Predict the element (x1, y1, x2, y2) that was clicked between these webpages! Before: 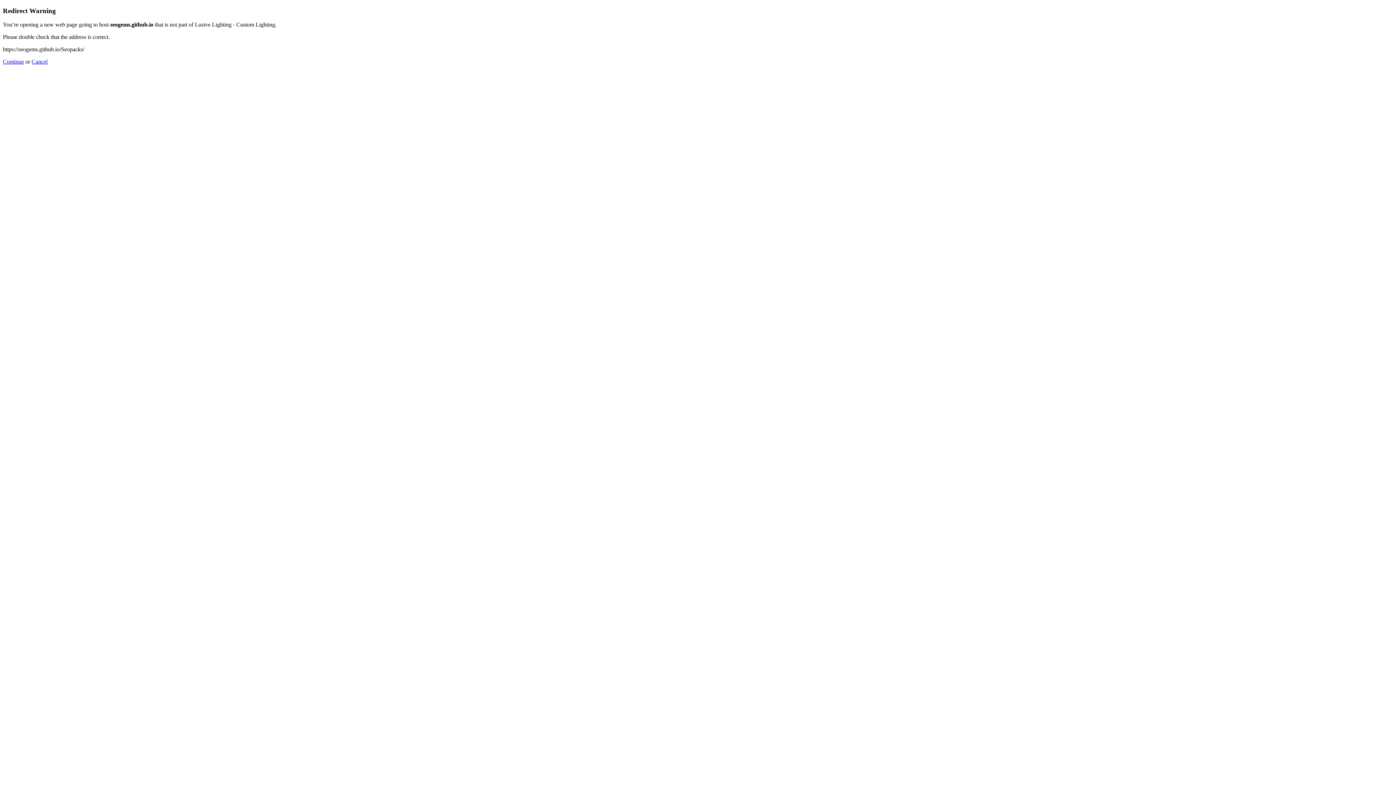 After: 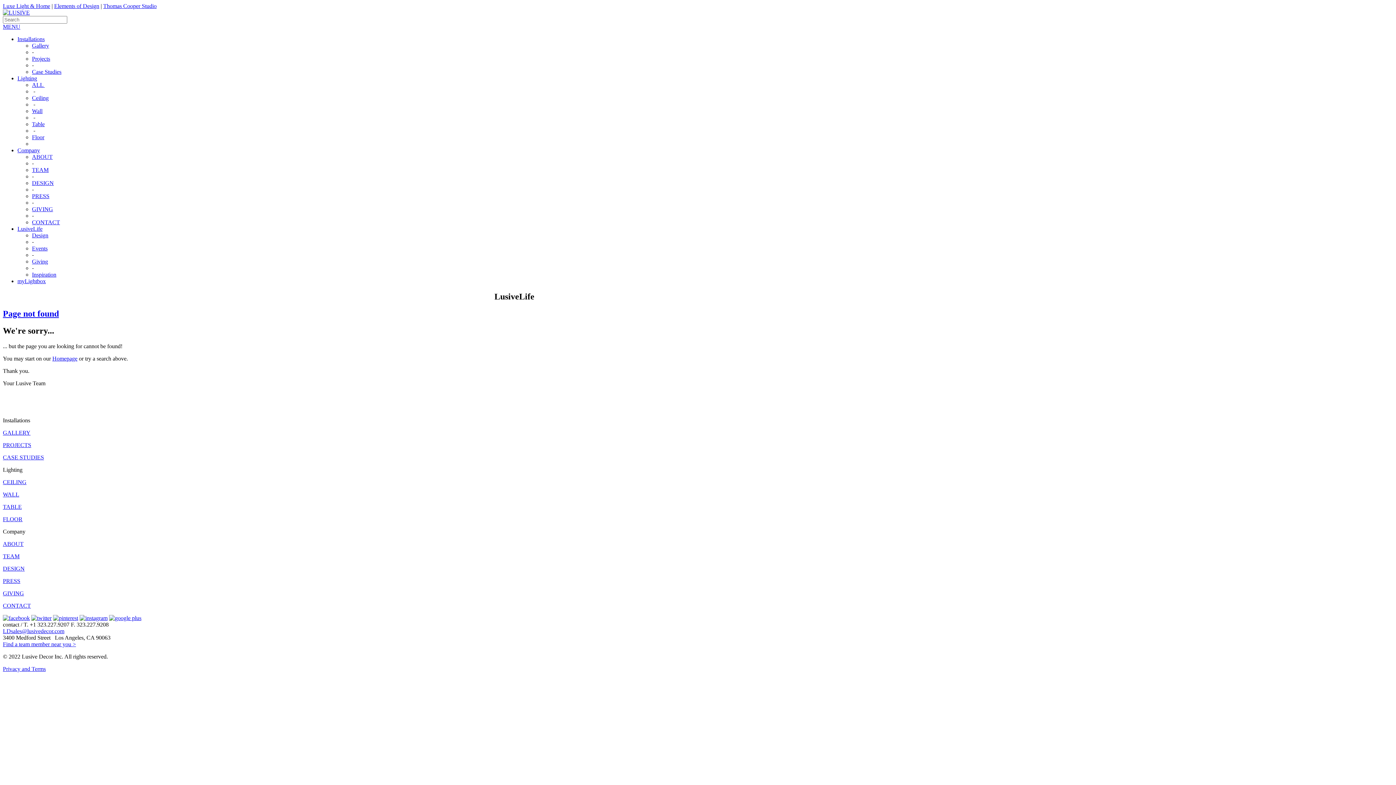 Action: bbox: (31, 58, 47, 64) label: Cancel